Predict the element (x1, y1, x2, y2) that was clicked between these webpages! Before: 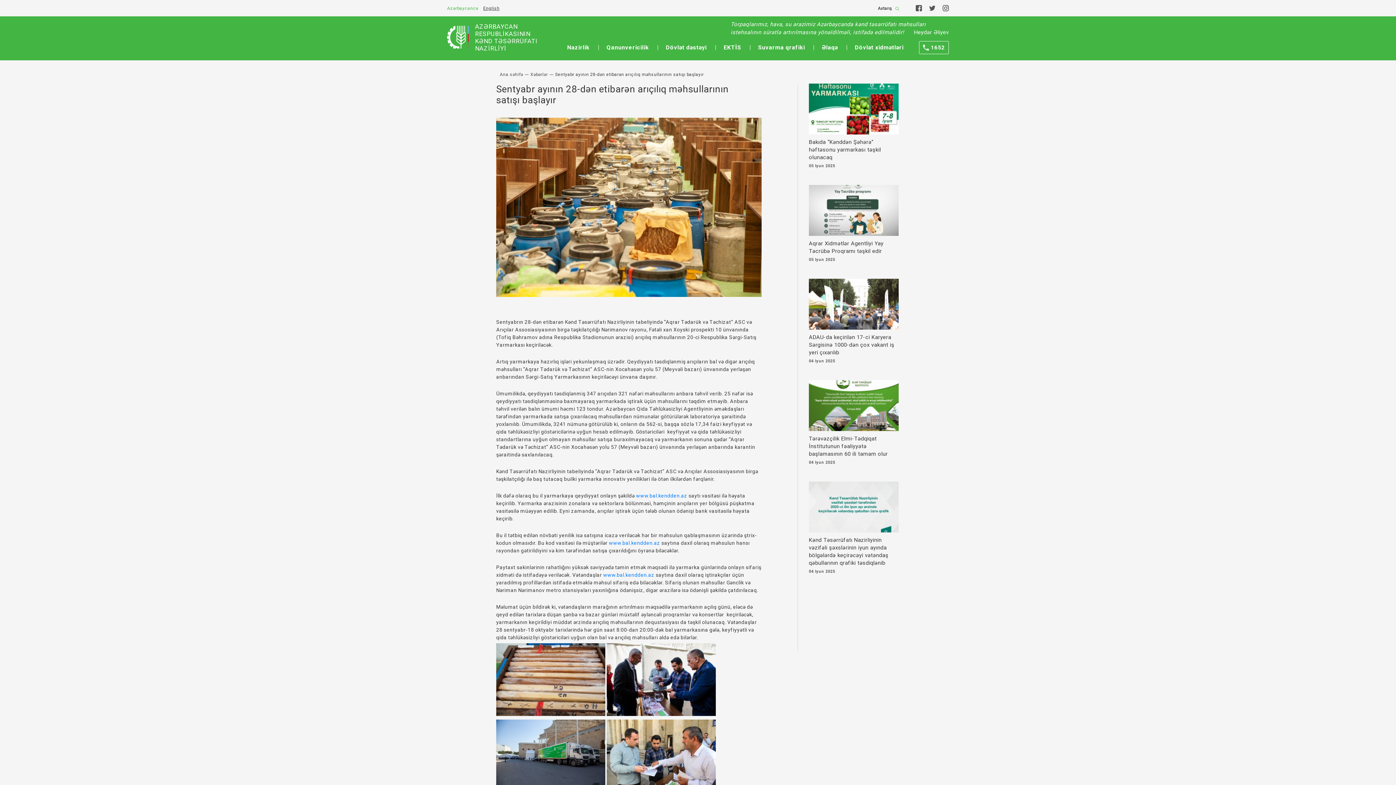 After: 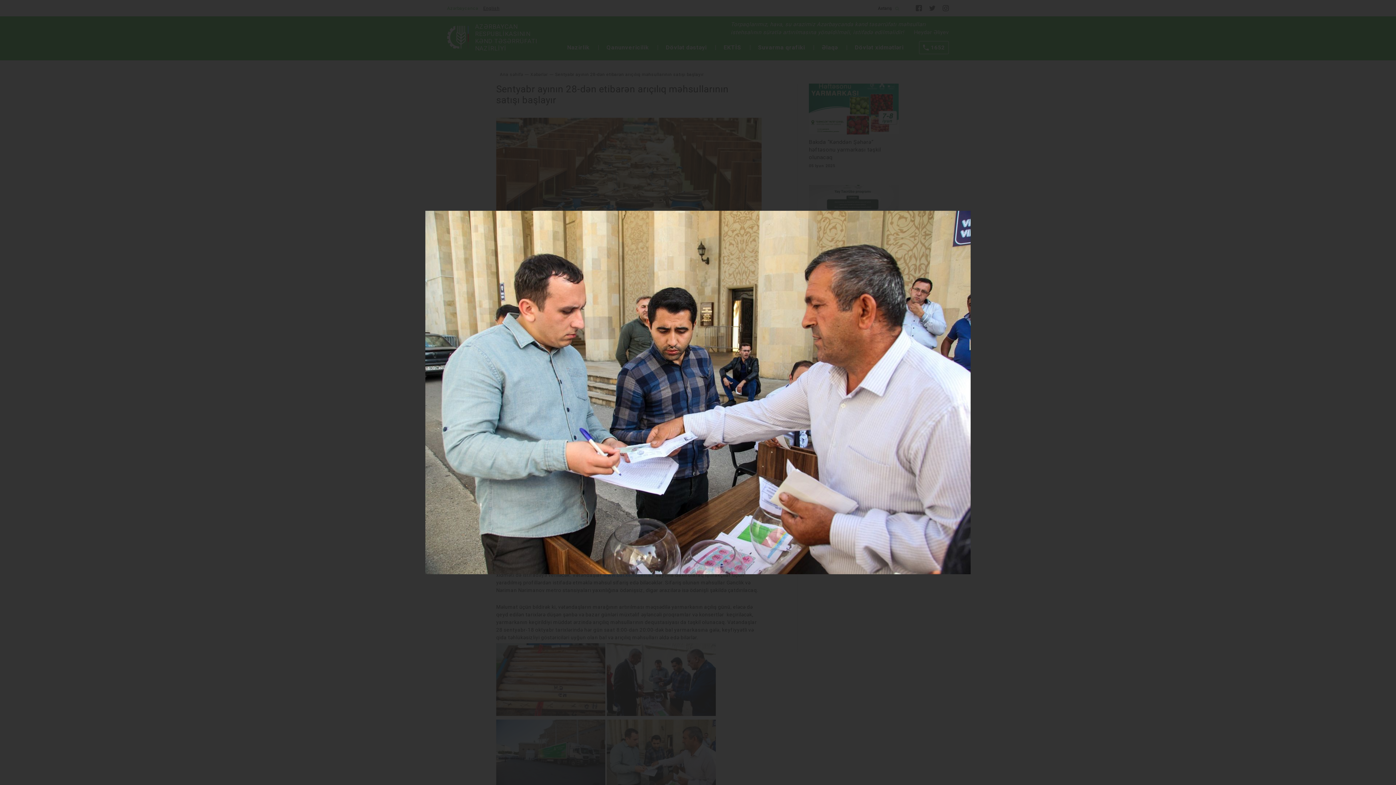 Action: bbox: (606, 753, 715, 758) label:  